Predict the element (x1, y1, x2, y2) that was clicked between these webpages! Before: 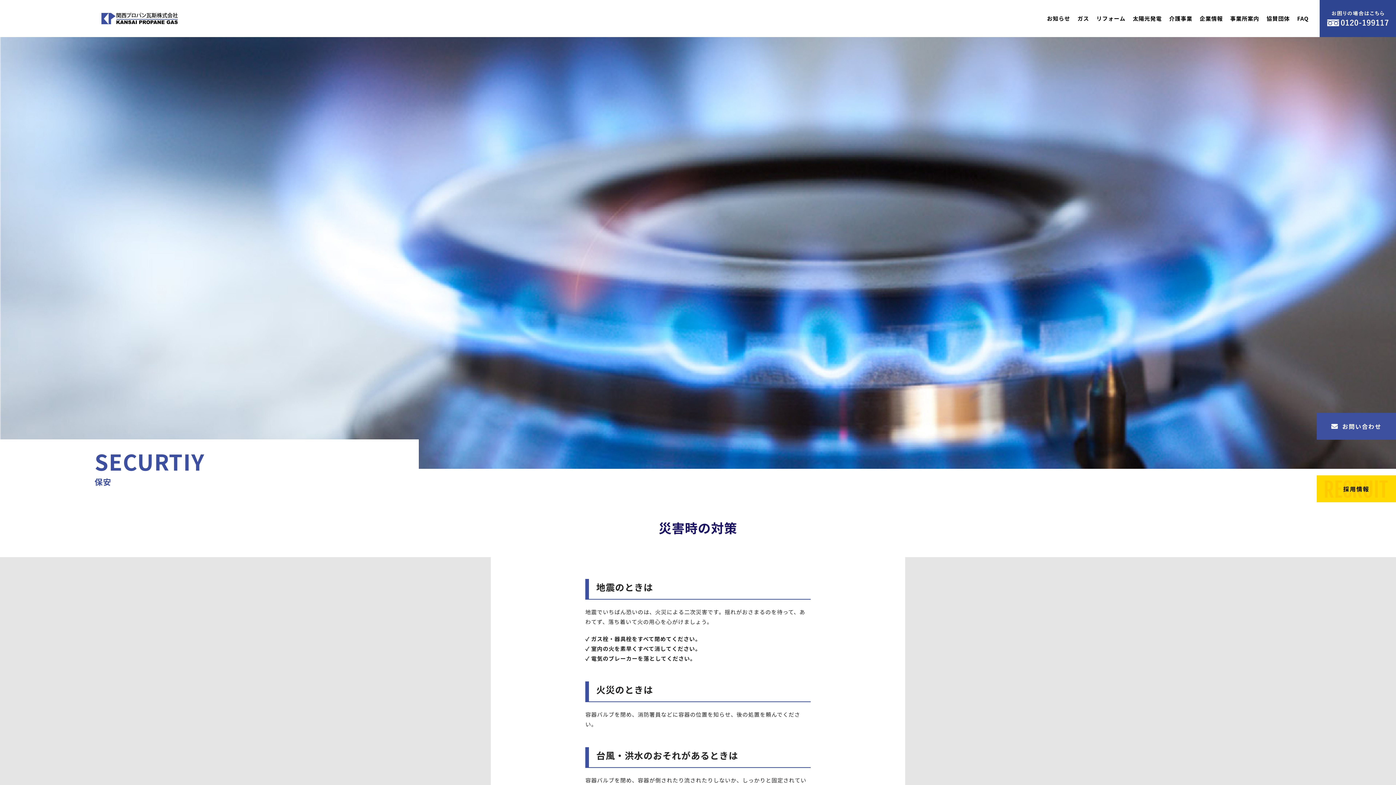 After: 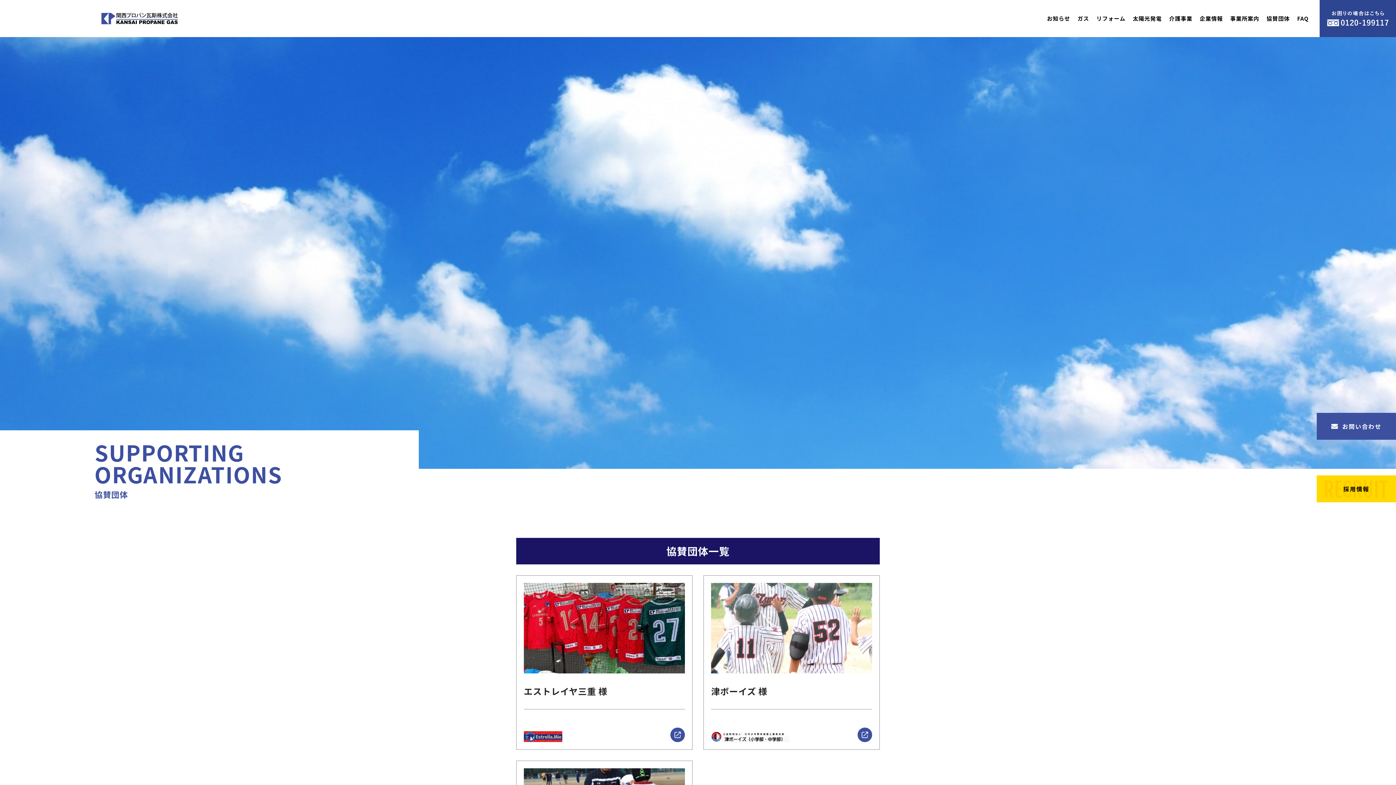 Action: label: 協賛団体 bbox: (1266, 14, 1290, 22)